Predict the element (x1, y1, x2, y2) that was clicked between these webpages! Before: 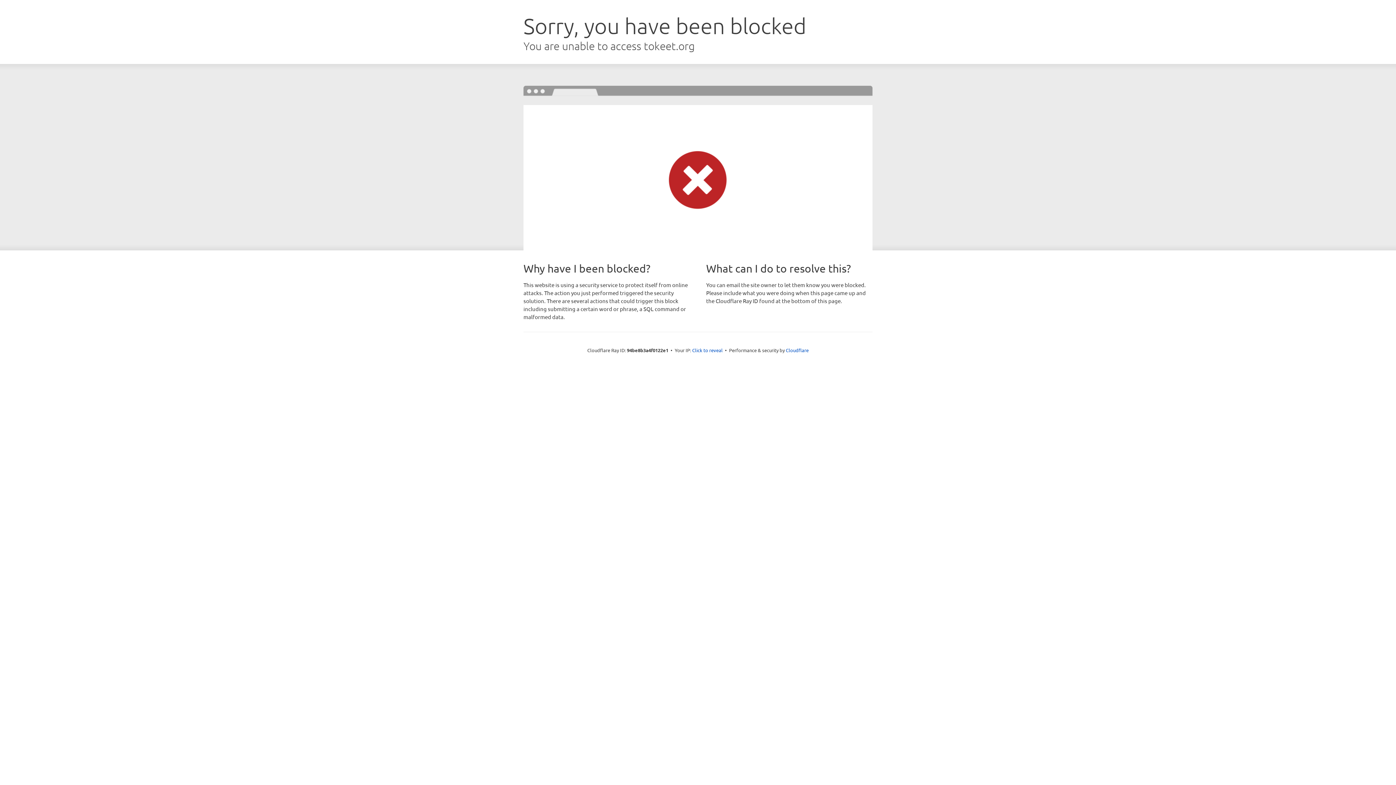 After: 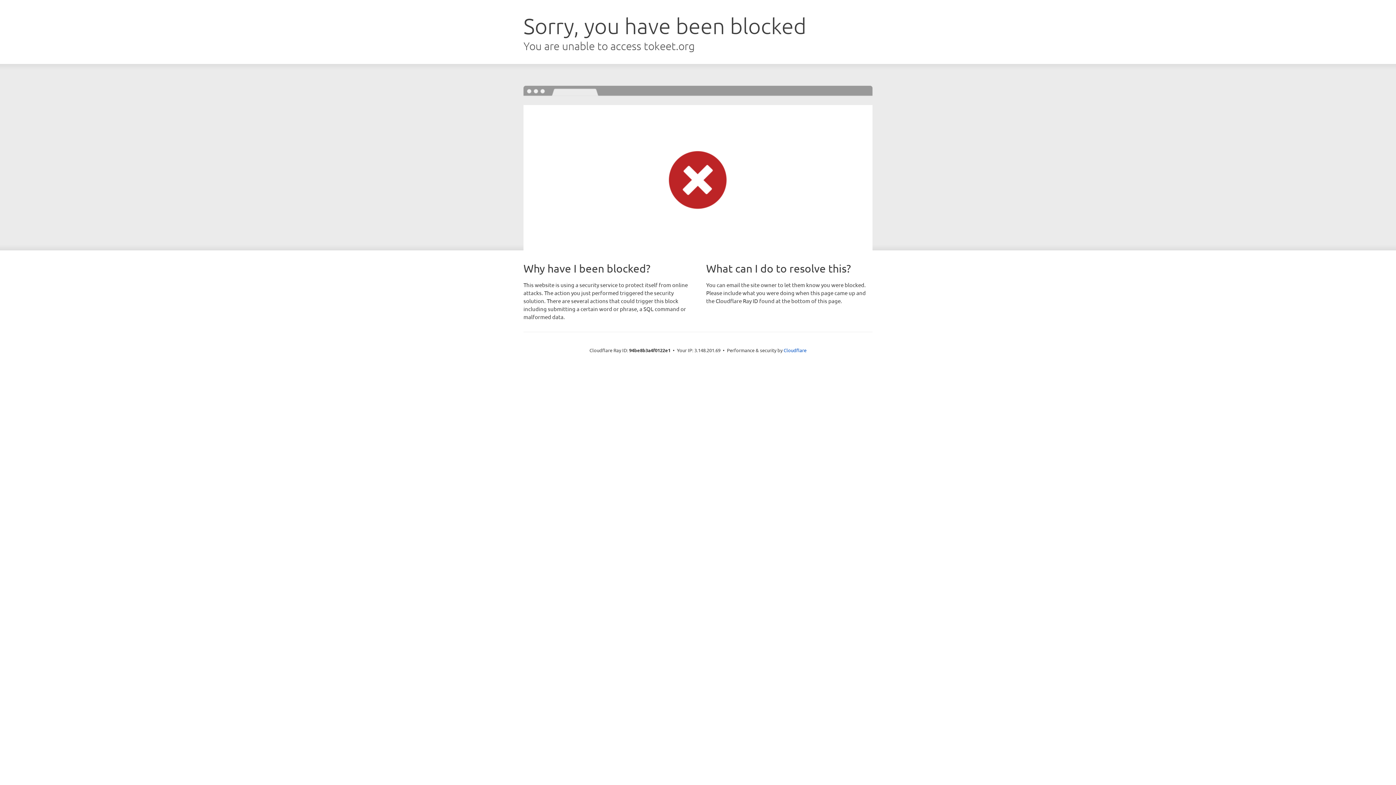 Action: label: Click to reveal bbox: (692, 346, 722, 353)